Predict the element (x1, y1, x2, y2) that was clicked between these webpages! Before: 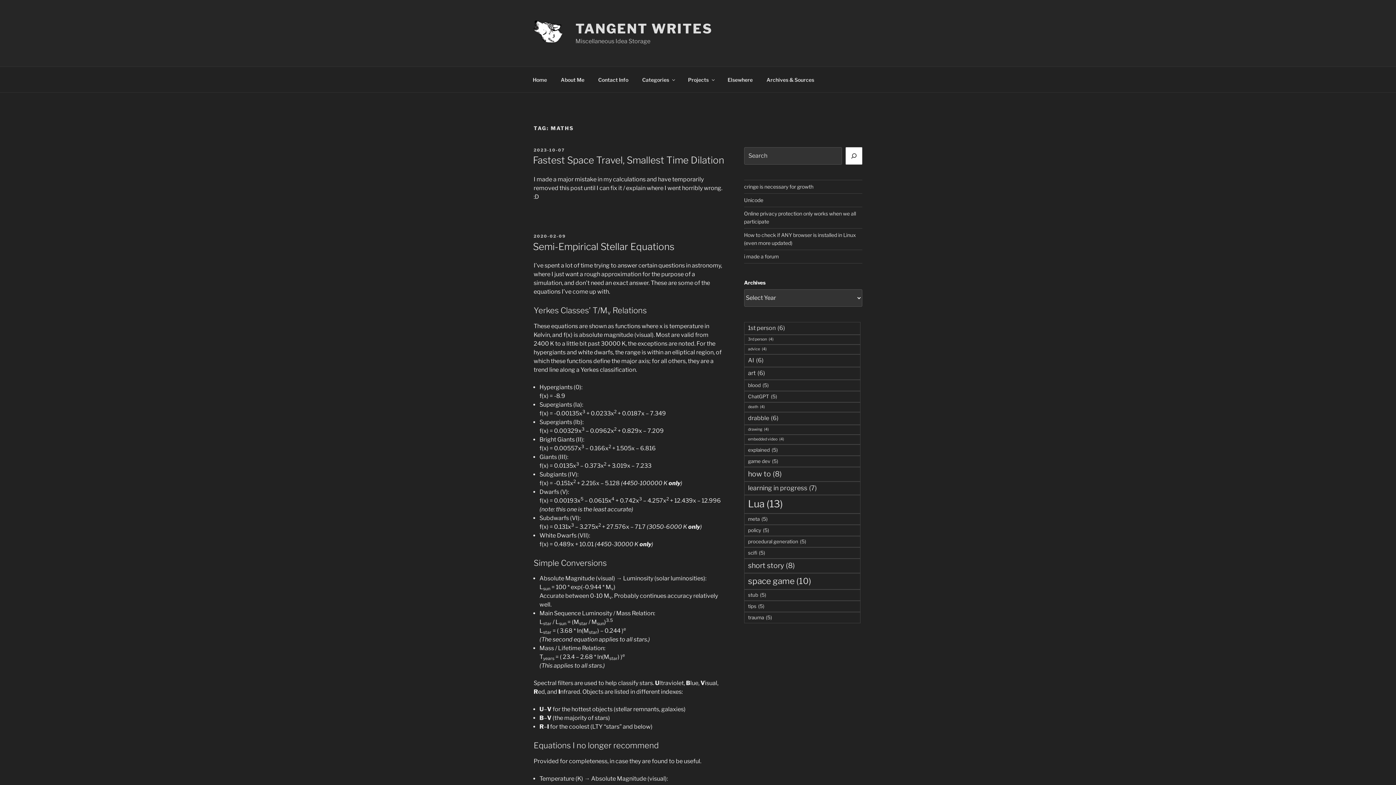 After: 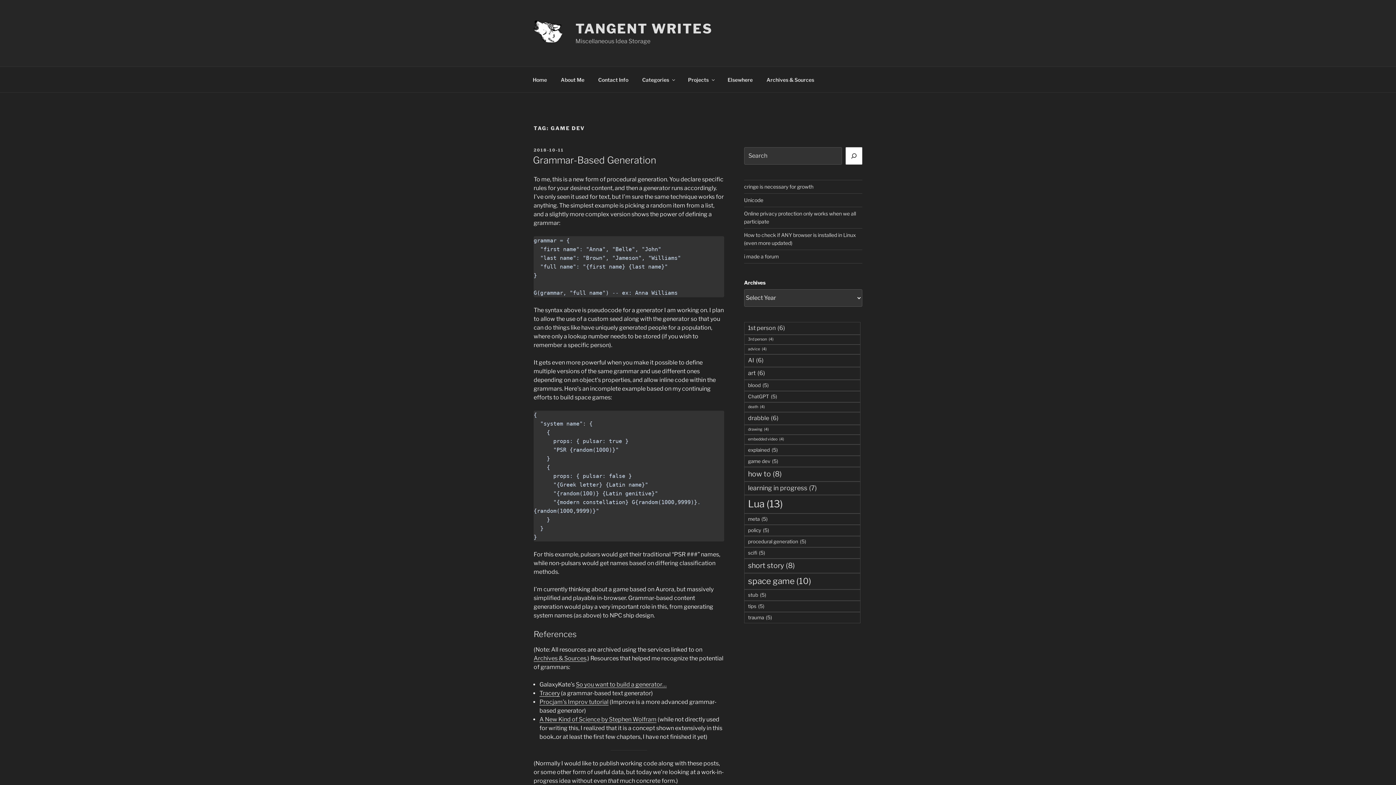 Action: label: game dev (5 items) bbox: (744, 455, 860, 467)